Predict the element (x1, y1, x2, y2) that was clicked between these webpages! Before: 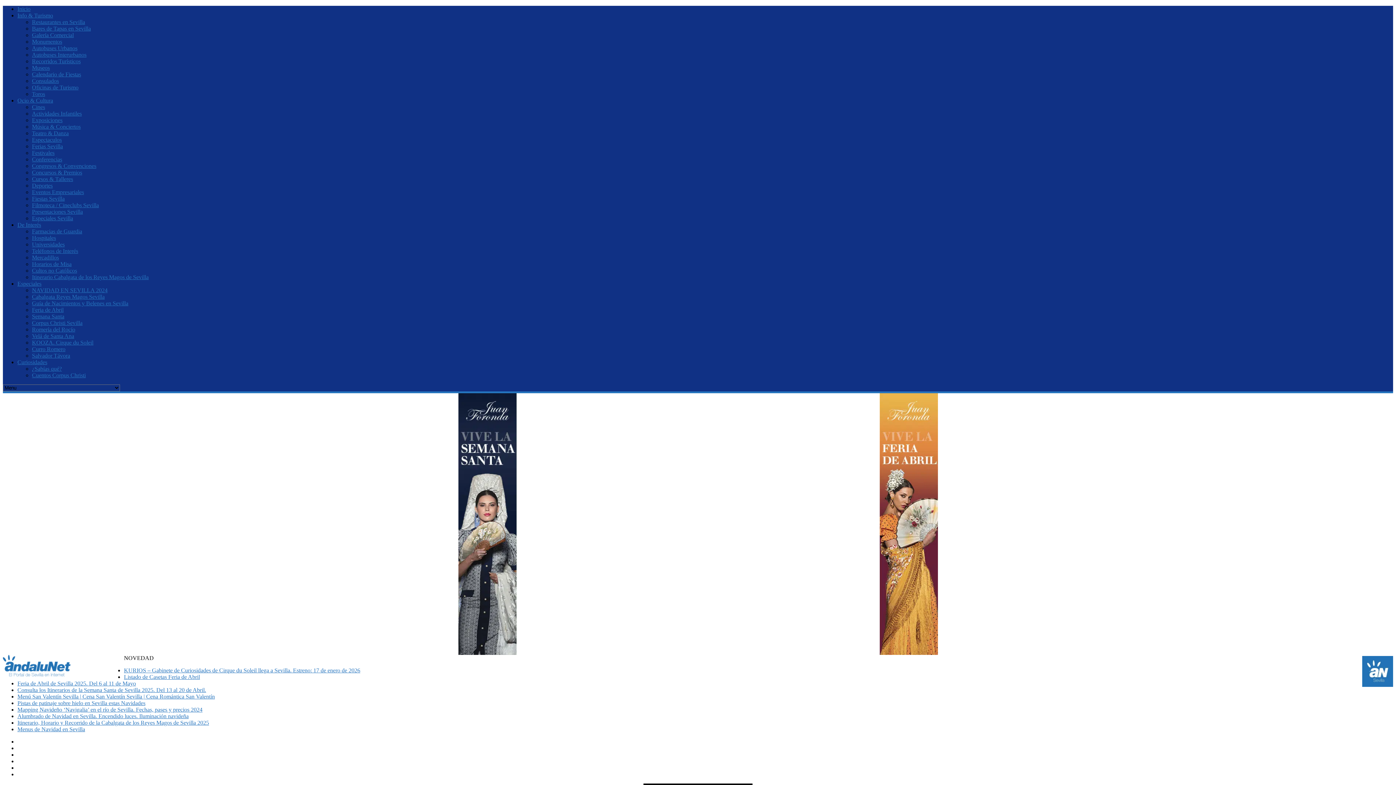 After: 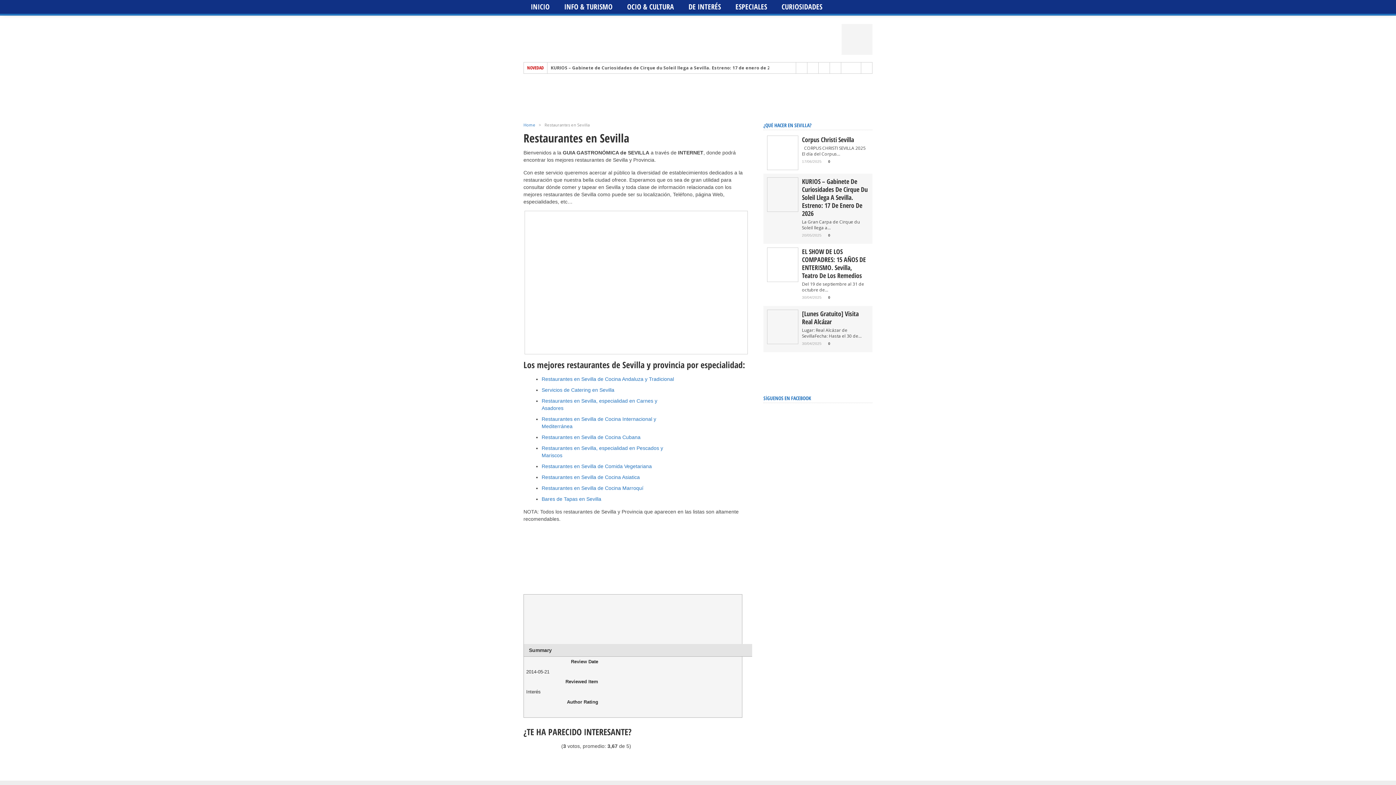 Action: bbox: (32, 18, 85, 25) label: Restaurantes en Sevilla